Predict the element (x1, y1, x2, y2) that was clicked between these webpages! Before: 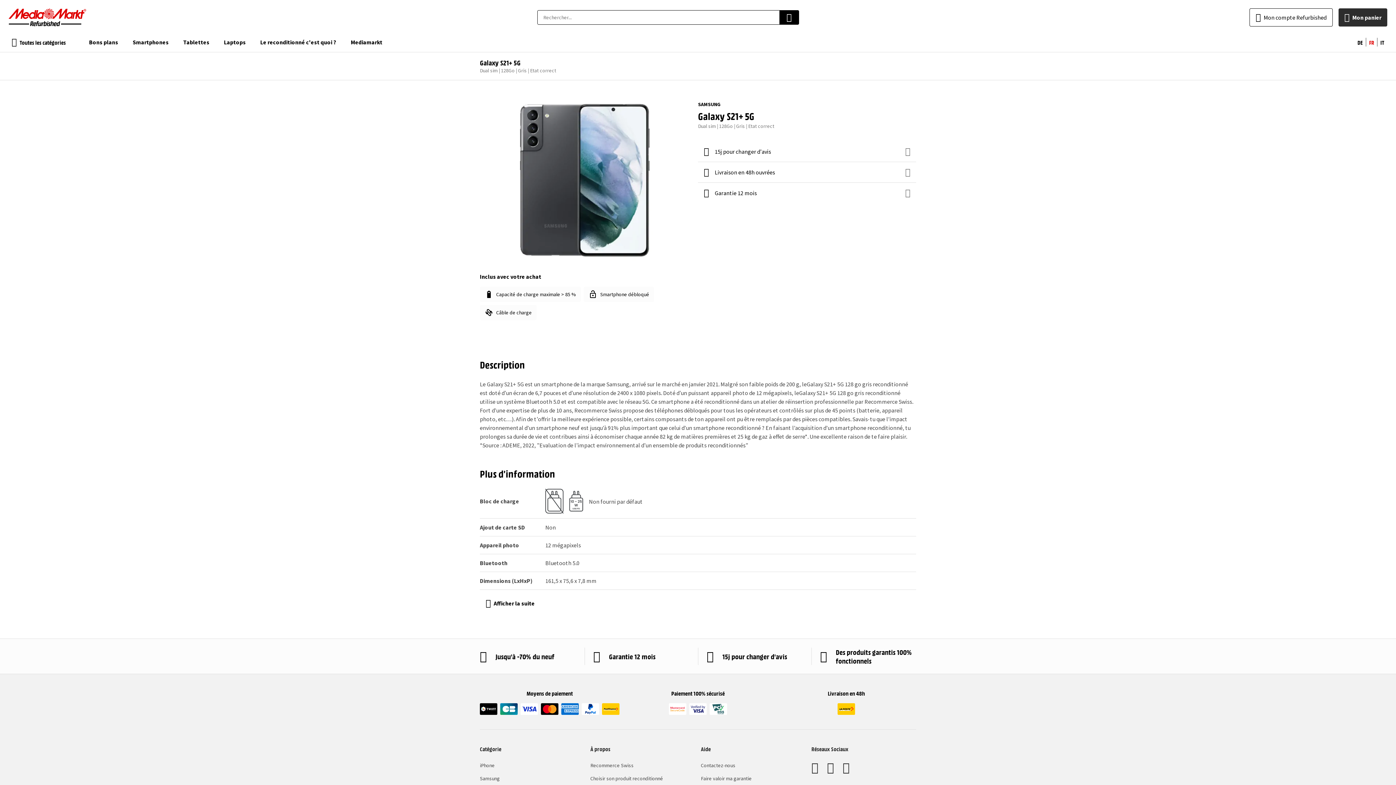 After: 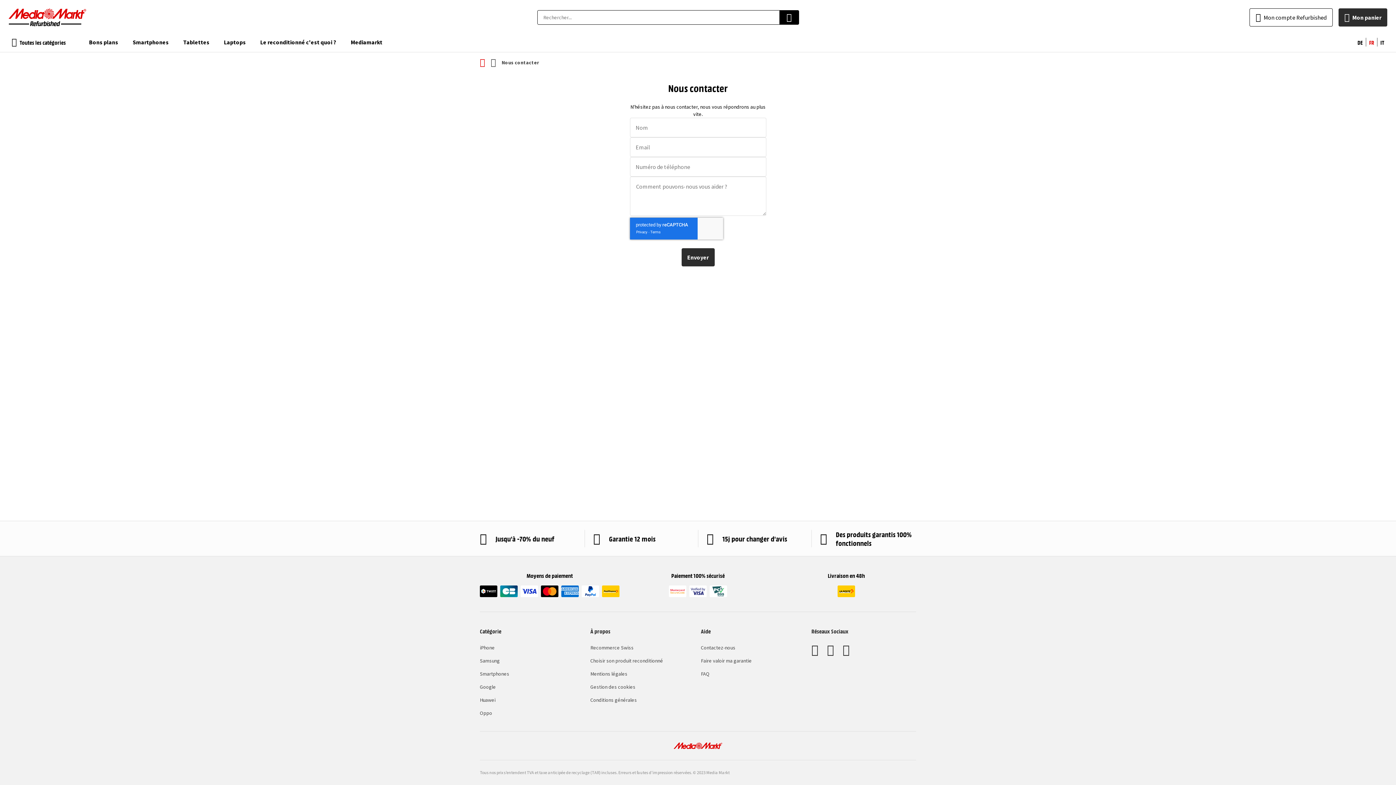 Action: bbox: (701, 762, 735, 769) label: Contactez-nous